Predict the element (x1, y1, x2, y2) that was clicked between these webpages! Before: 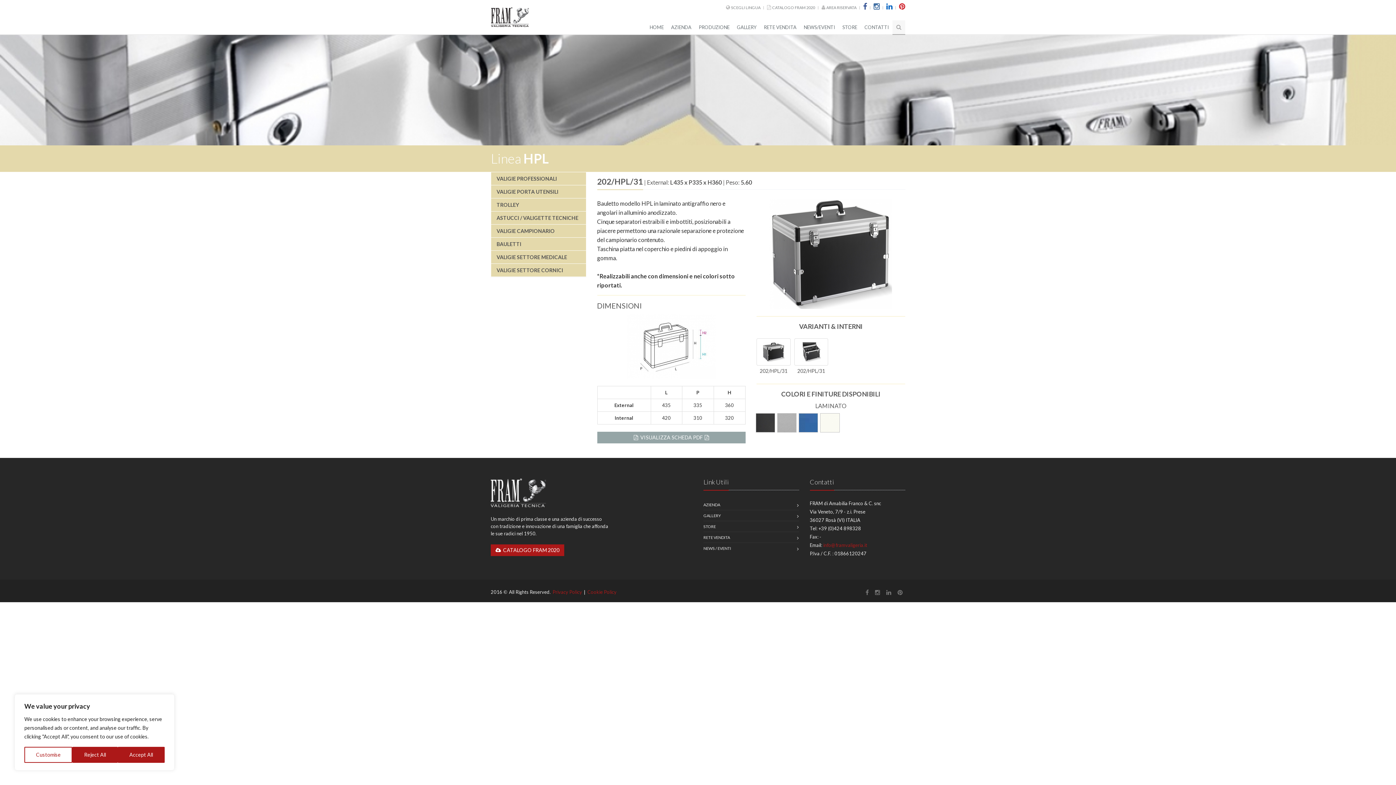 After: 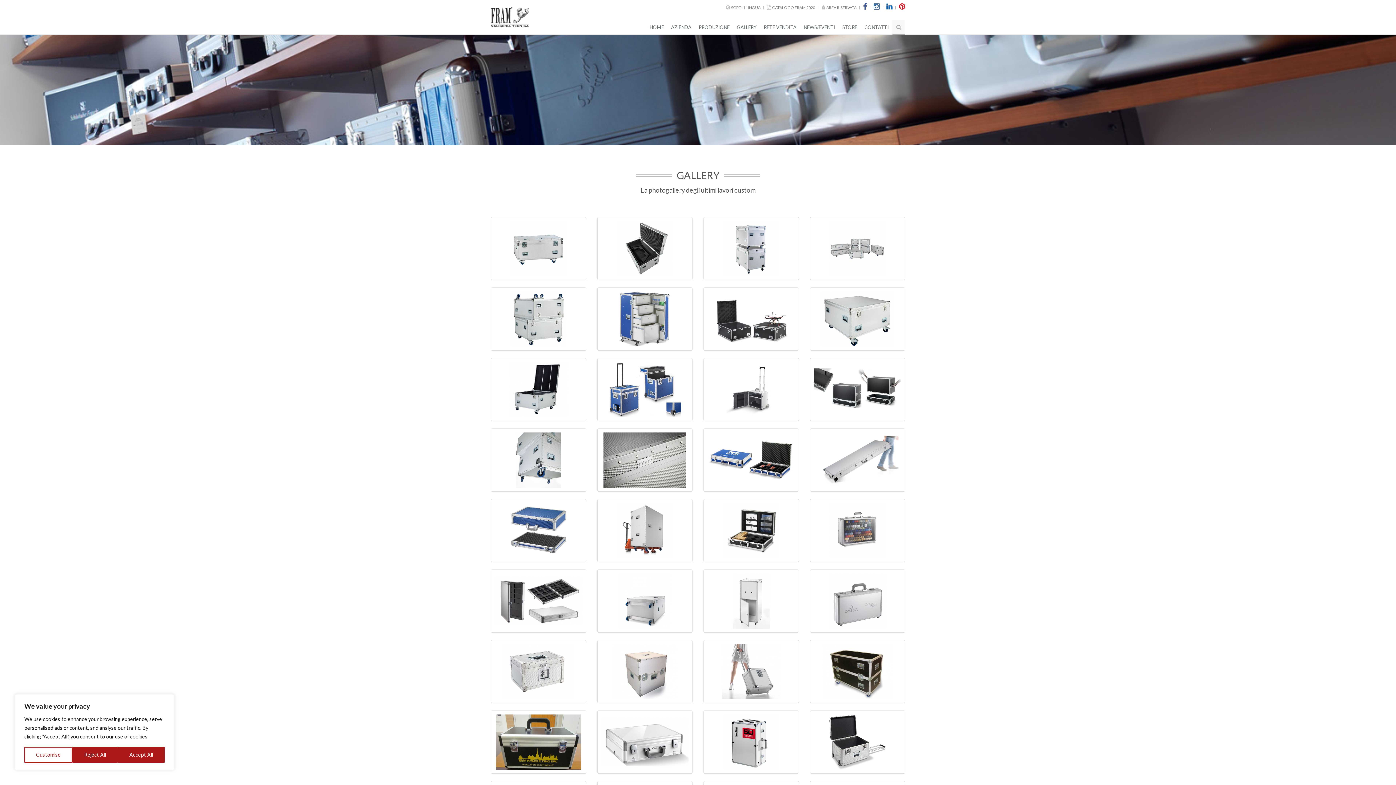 Action: bbox: (733, 20, 760, 34) label: GALLERY